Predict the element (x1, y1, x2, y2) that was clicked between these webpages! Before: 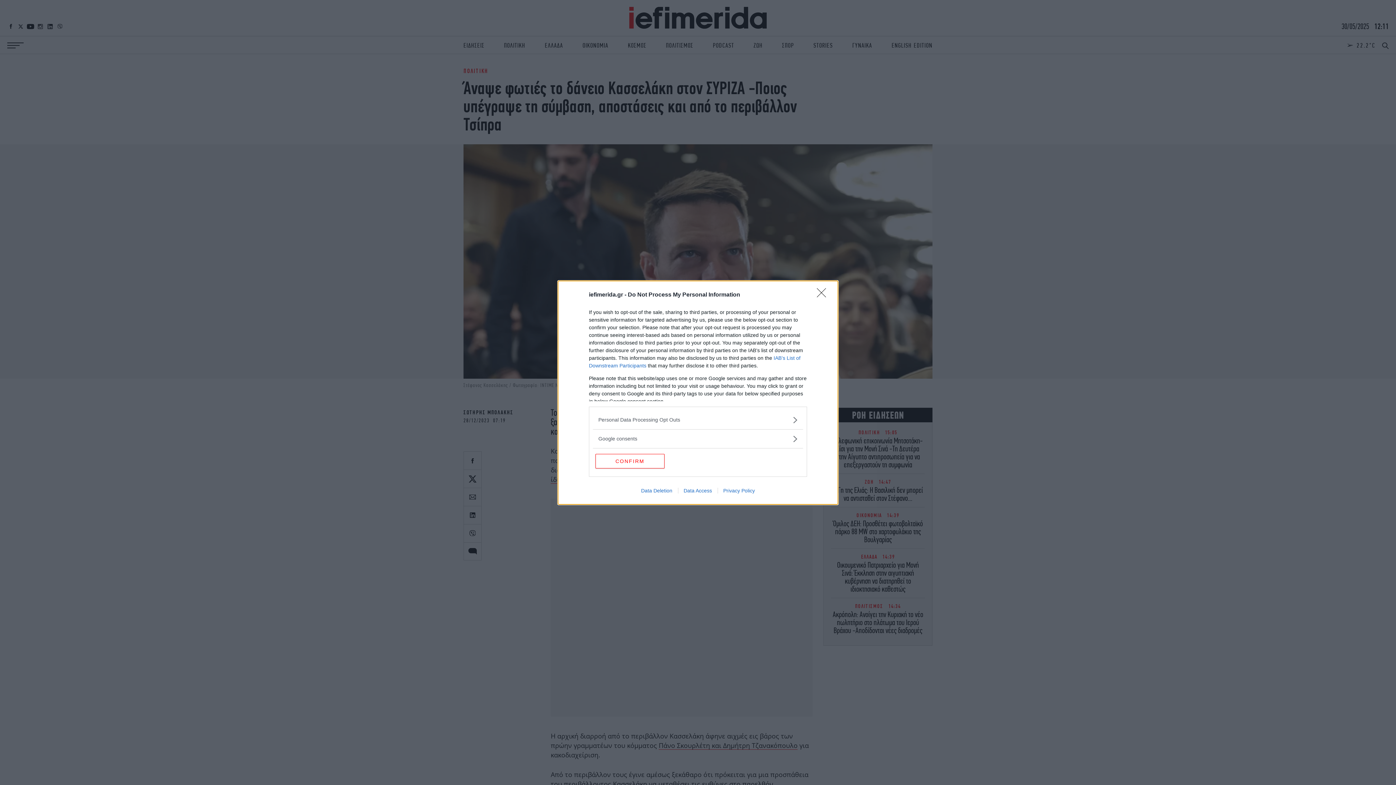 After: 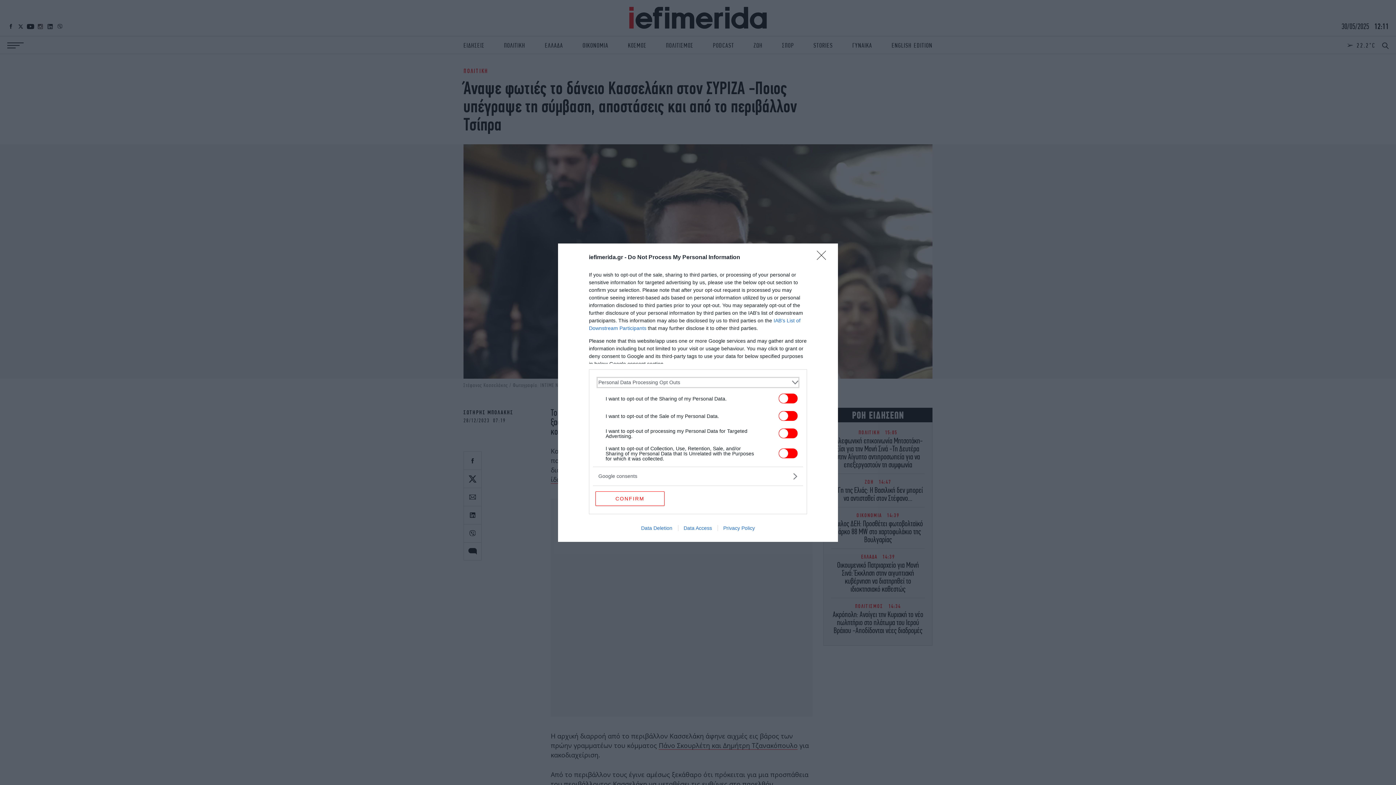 Action: label: Opt-Outs bbox: (598, 416, 797, 423)